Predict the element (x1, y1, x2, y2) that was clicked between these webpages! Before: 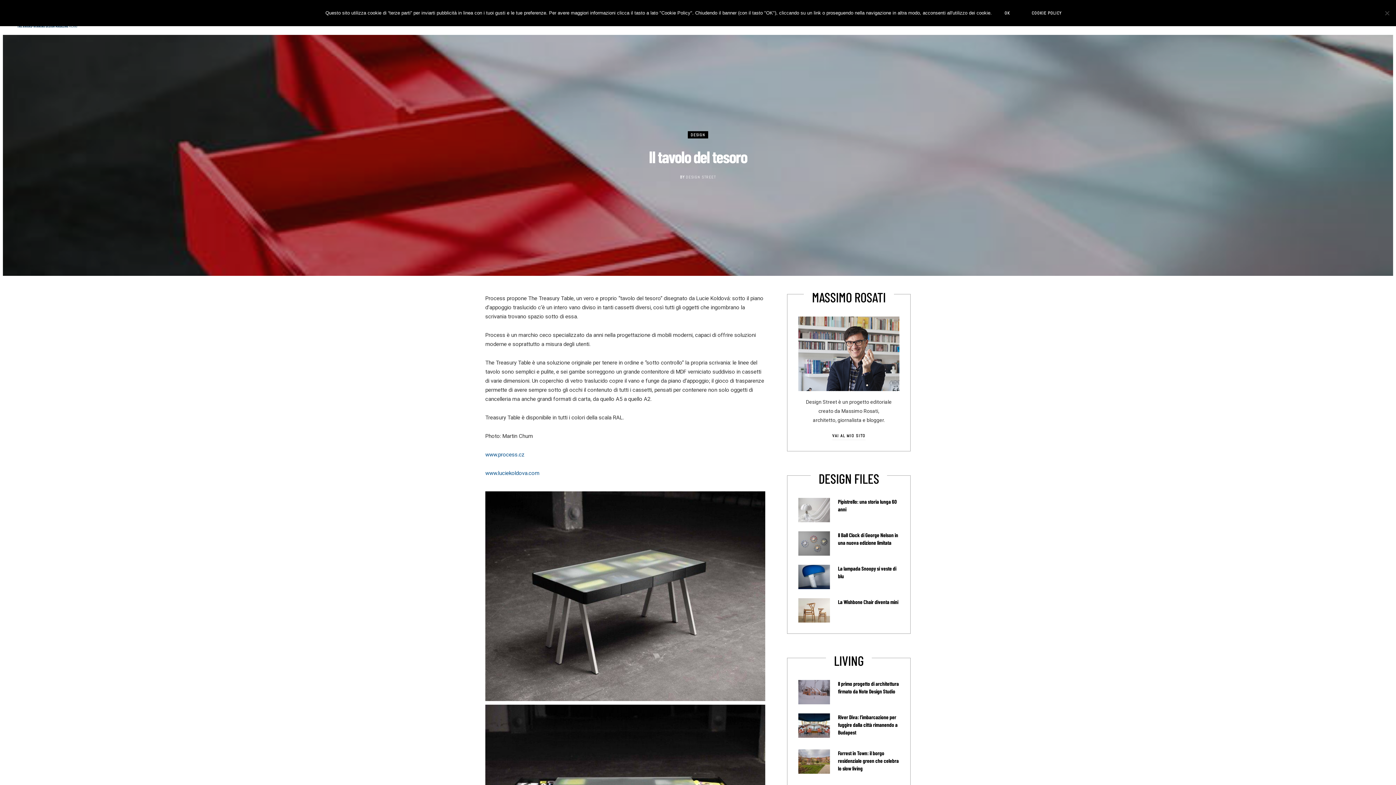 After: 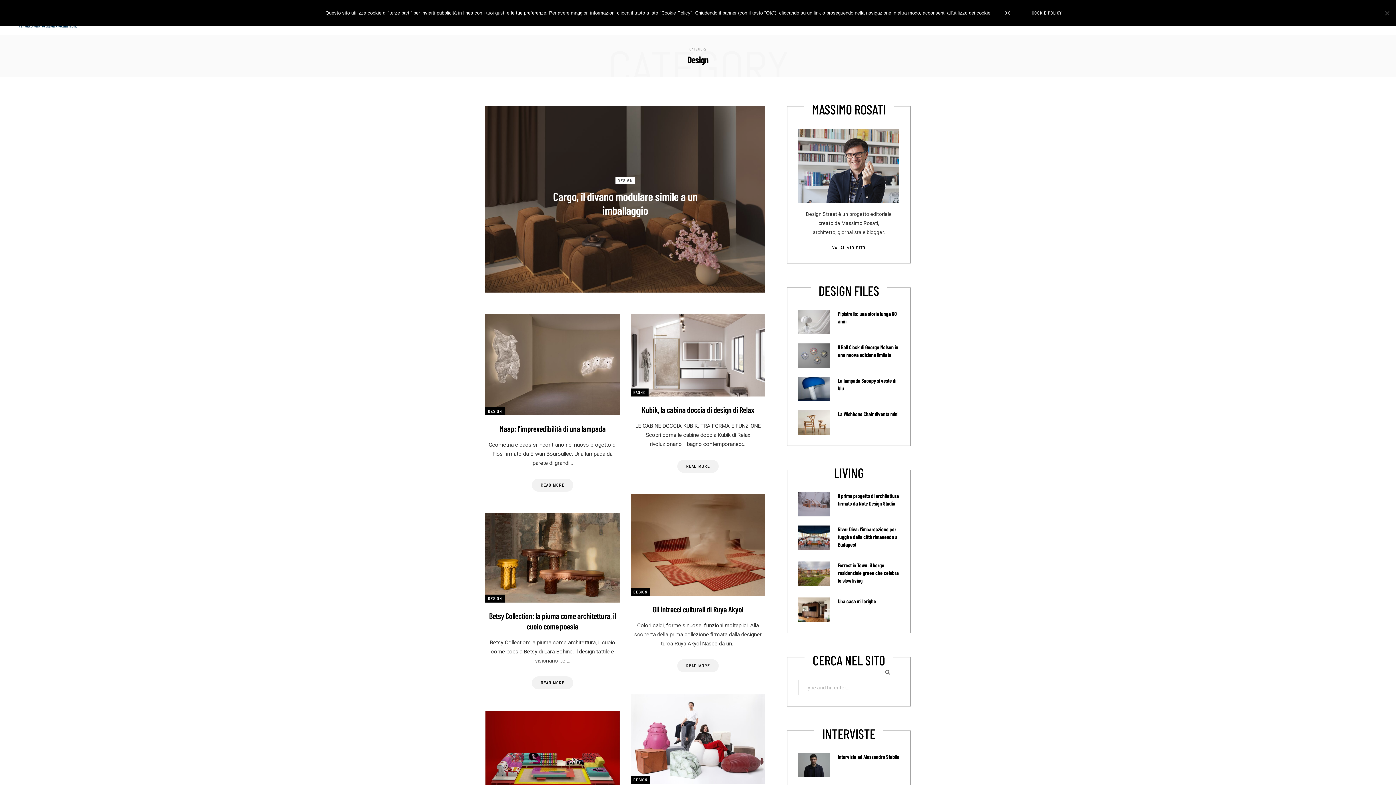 Action: label: DESIGN bbox: (688, 131, 708, 138)